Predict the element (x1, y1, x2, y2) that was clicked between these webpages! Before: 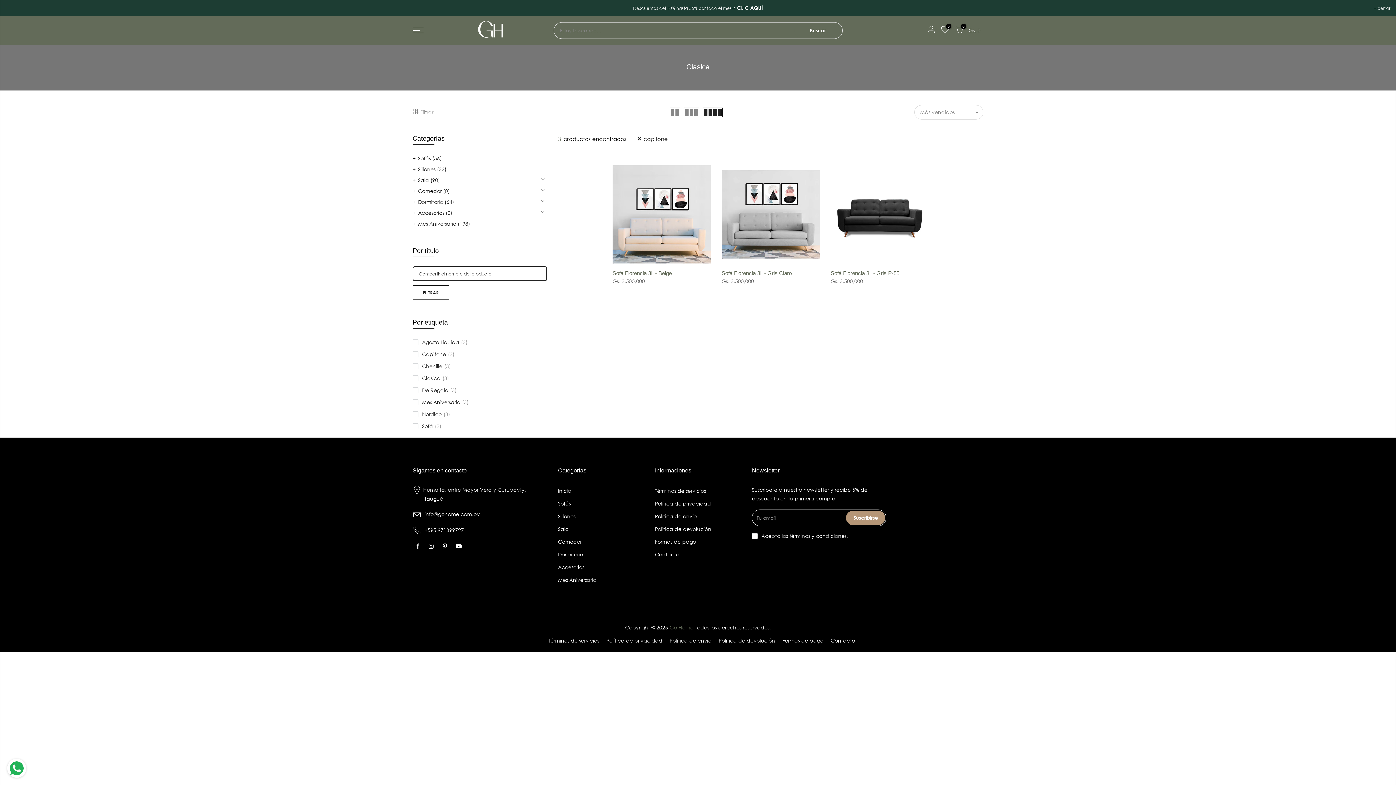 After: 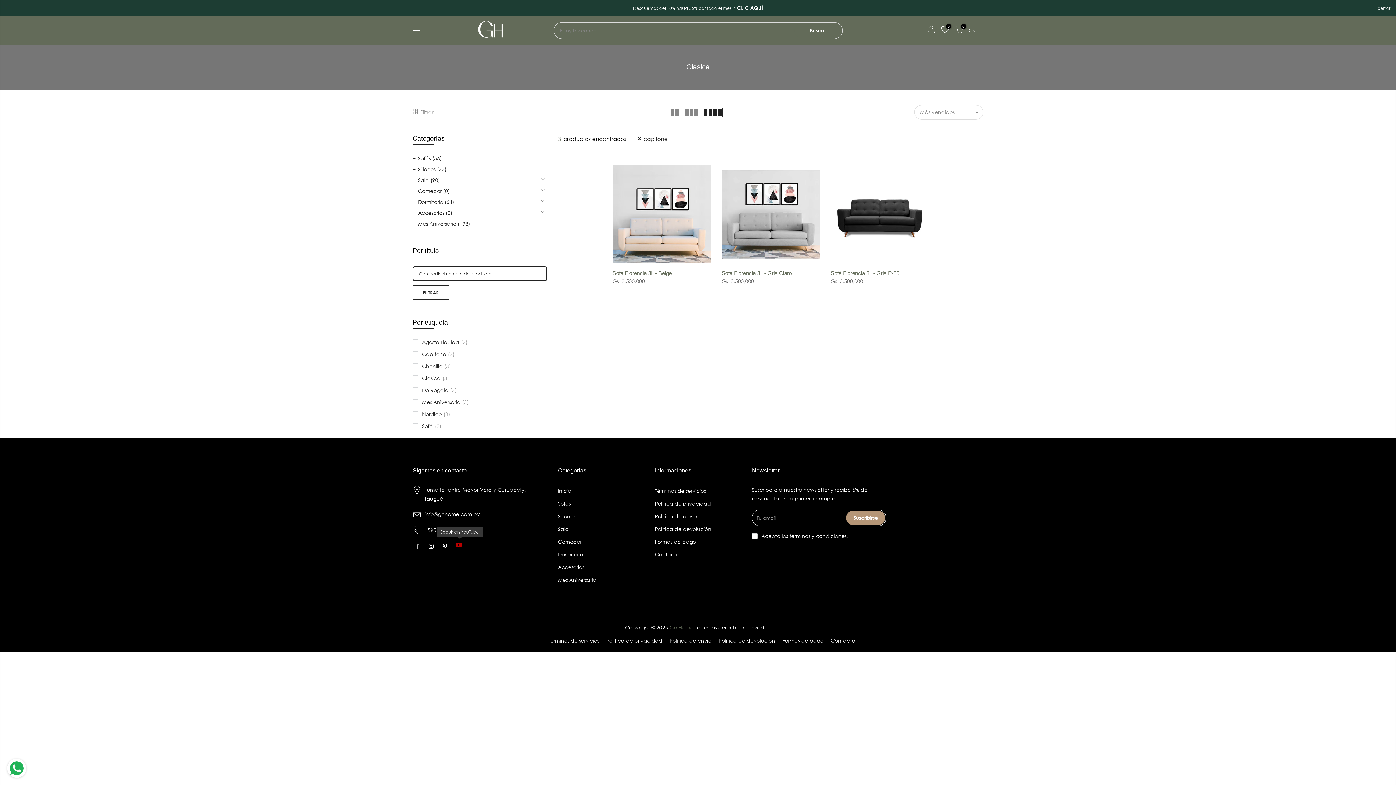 Action: bbox: (456, 541, 463, 550)